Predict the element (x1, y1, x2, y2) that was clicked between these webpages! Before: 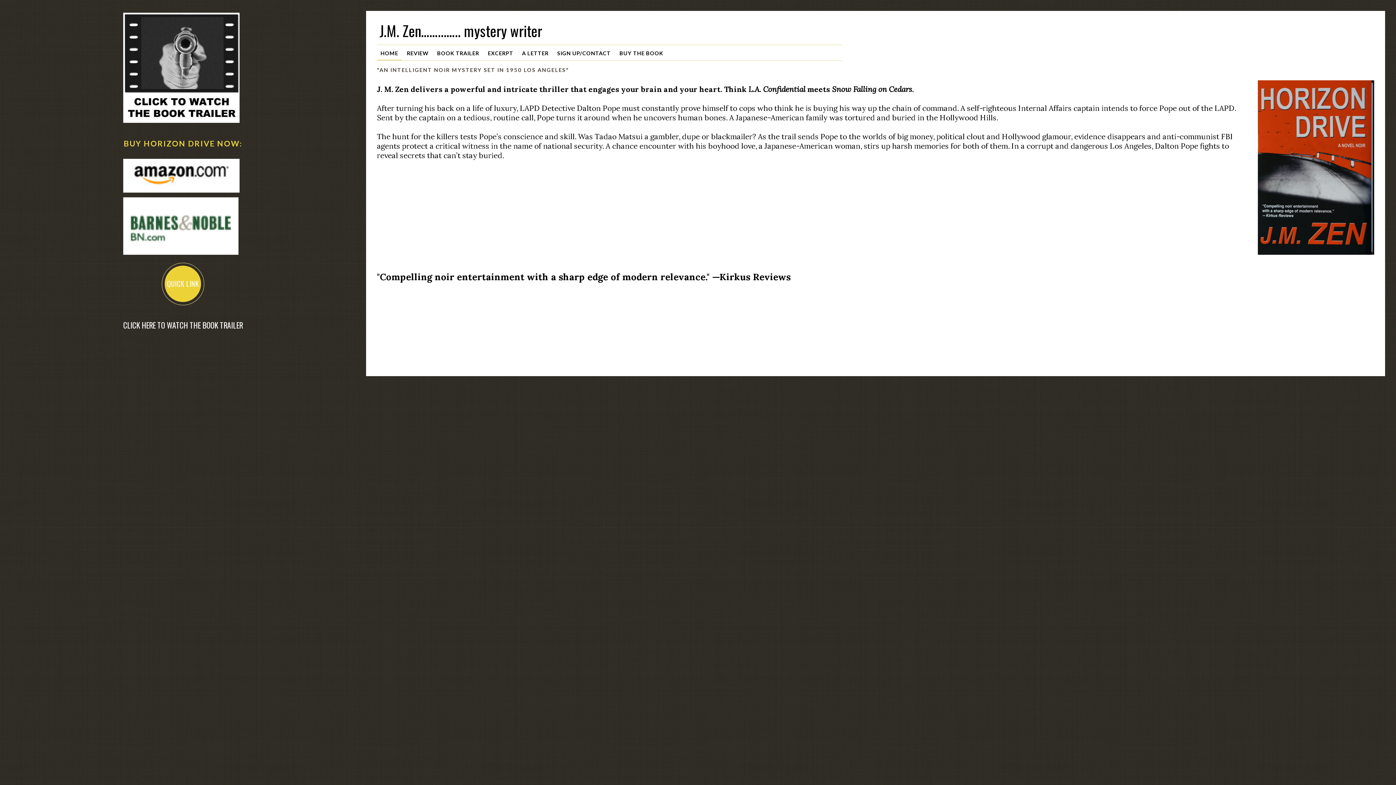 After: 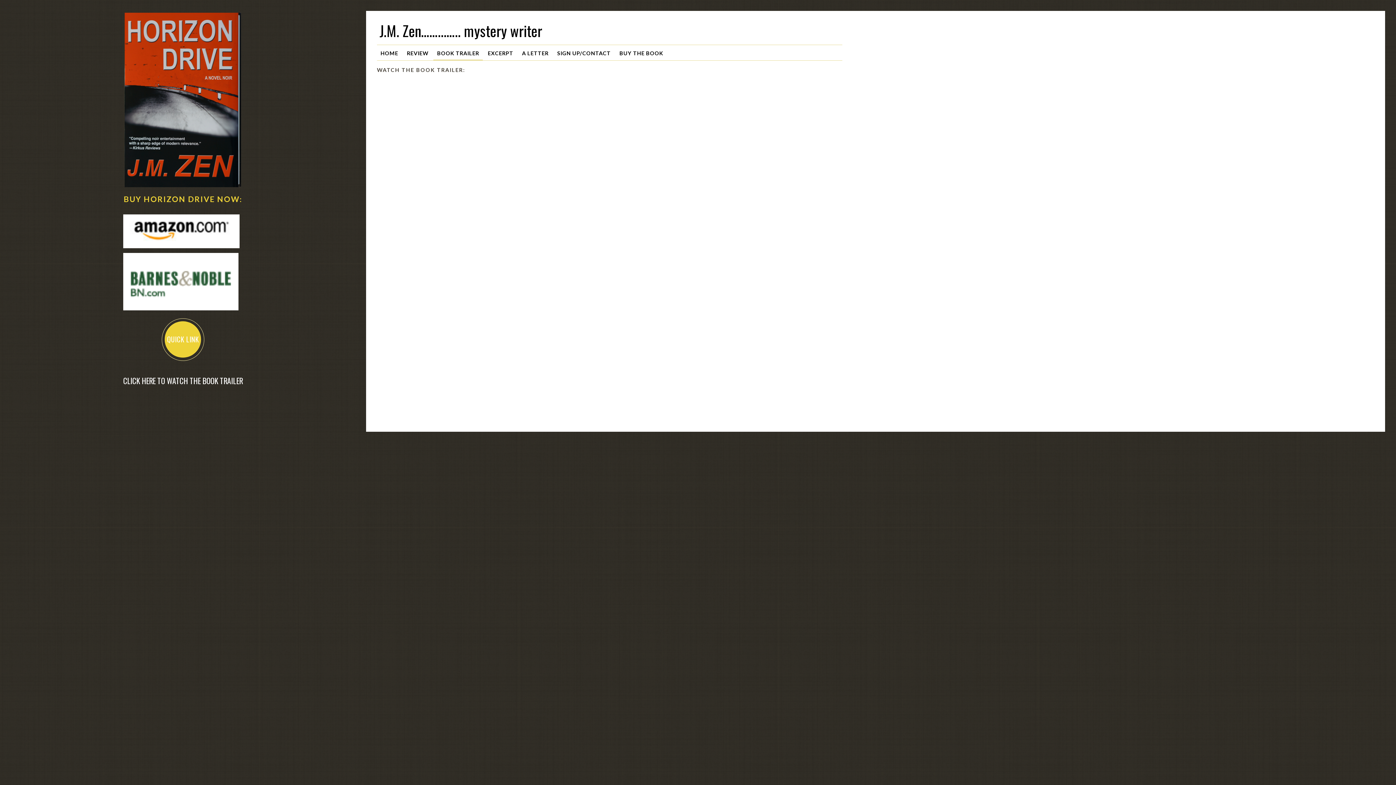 Action: label: BOOK TRAILER bbox: (433, 45, 482, 60)